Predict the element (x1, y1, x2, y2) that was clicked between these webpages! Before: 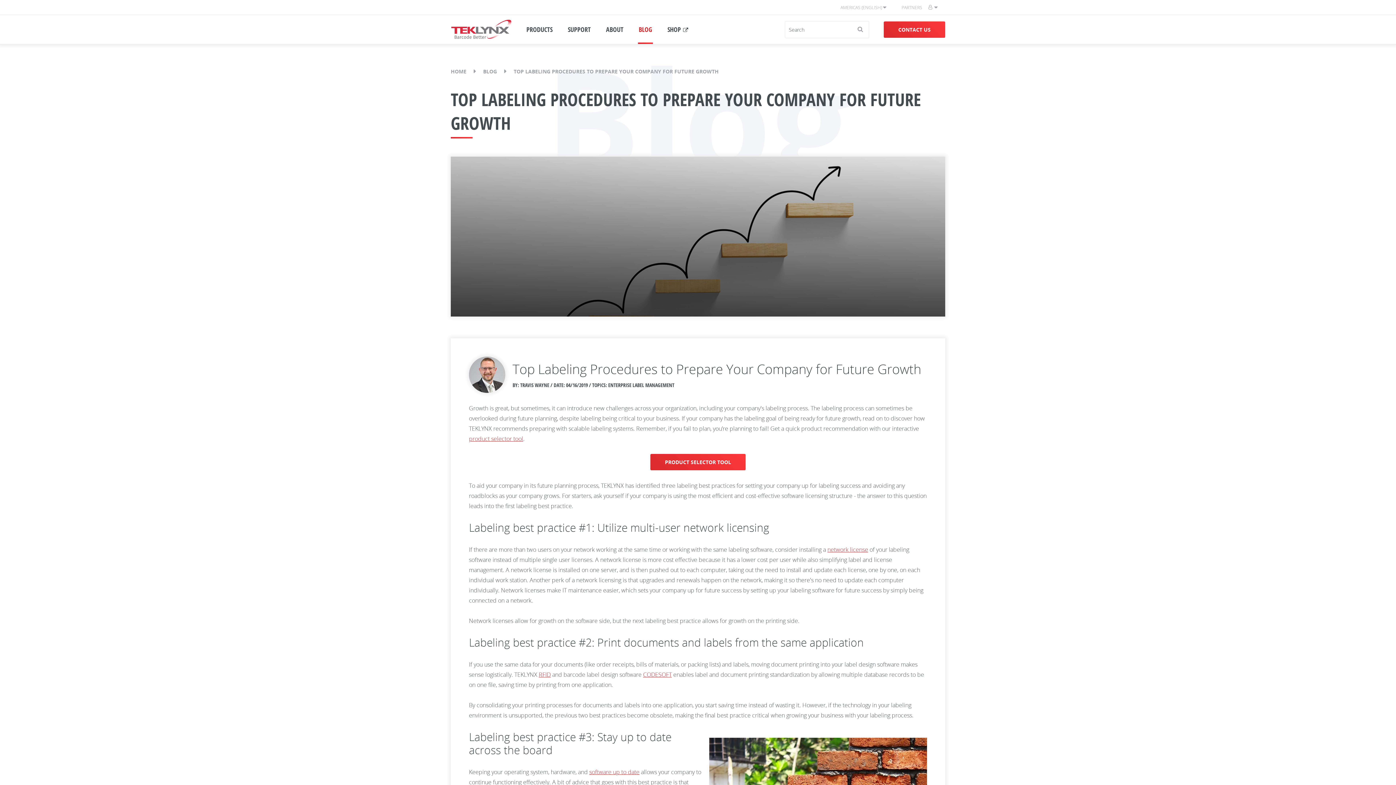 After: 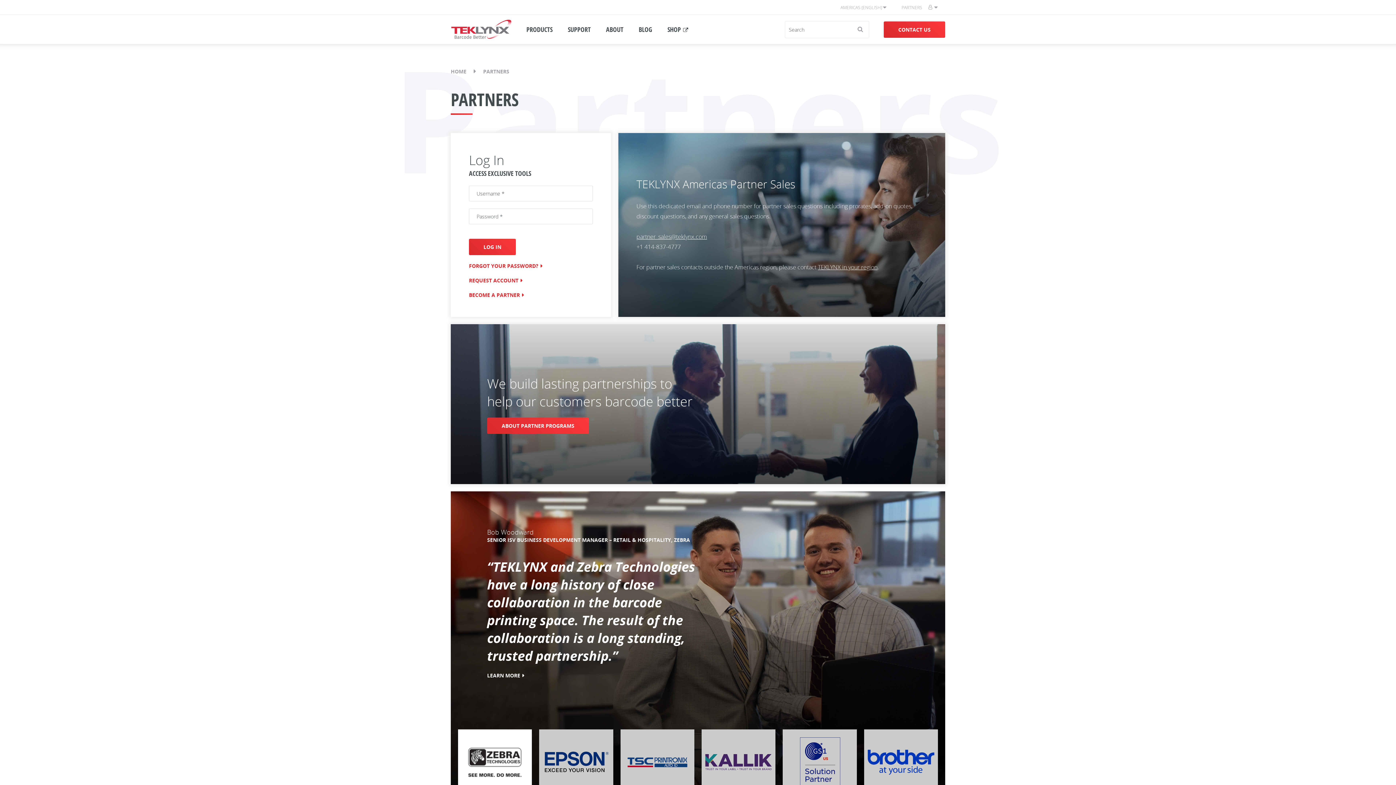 Action: label: PARTNERS bbox: (901, 4, 922, 10)